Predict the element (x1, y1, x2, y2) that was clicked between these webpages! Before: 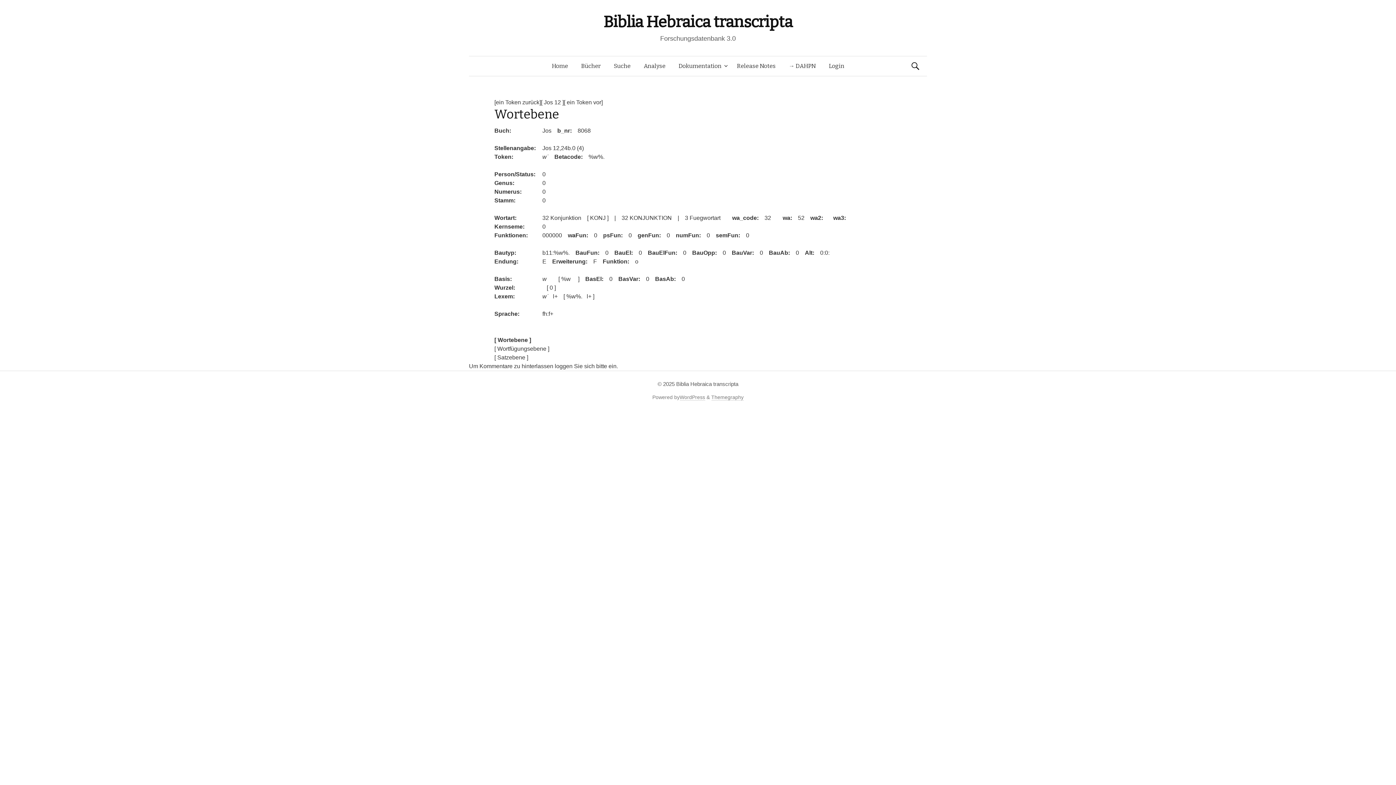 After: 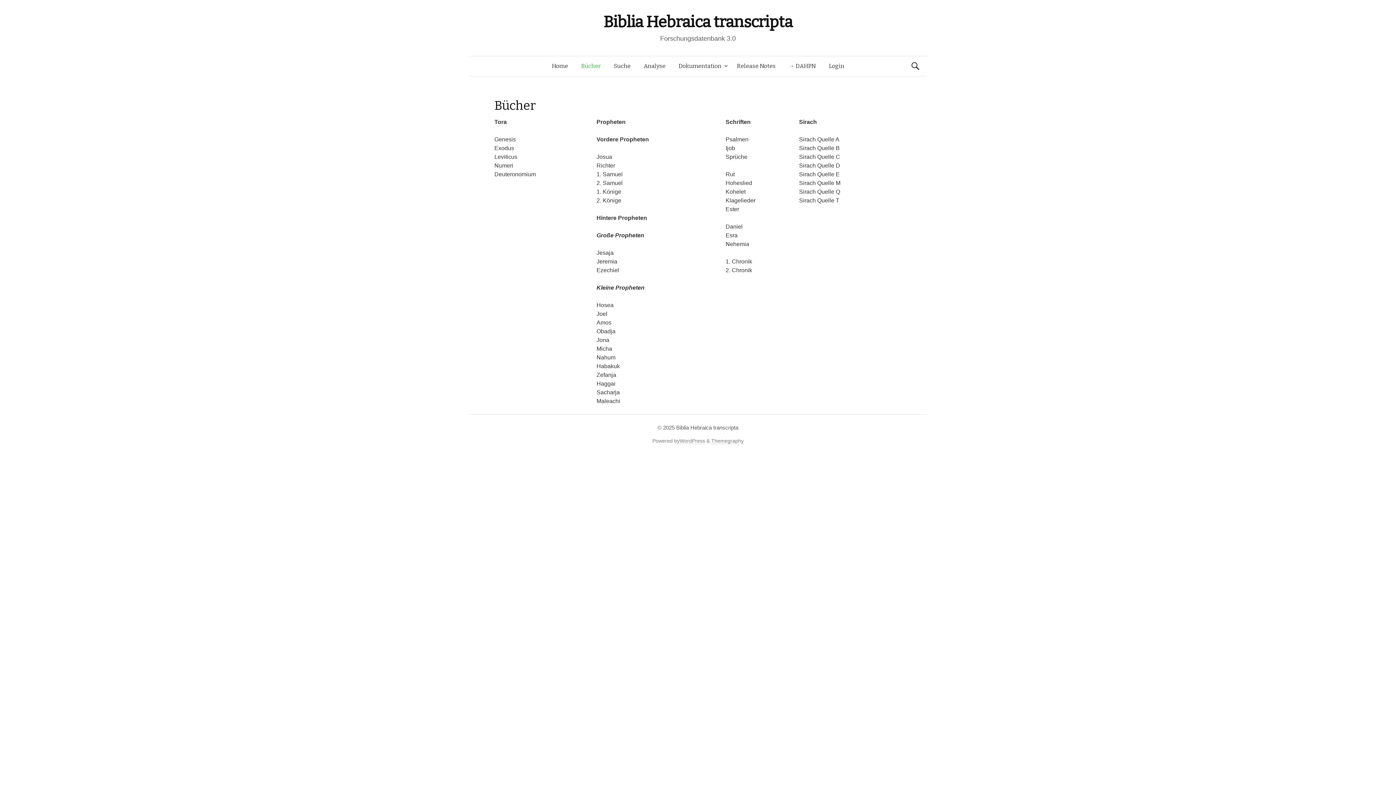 Action: bbox: (574, 56, 607, 76) label: Bücher